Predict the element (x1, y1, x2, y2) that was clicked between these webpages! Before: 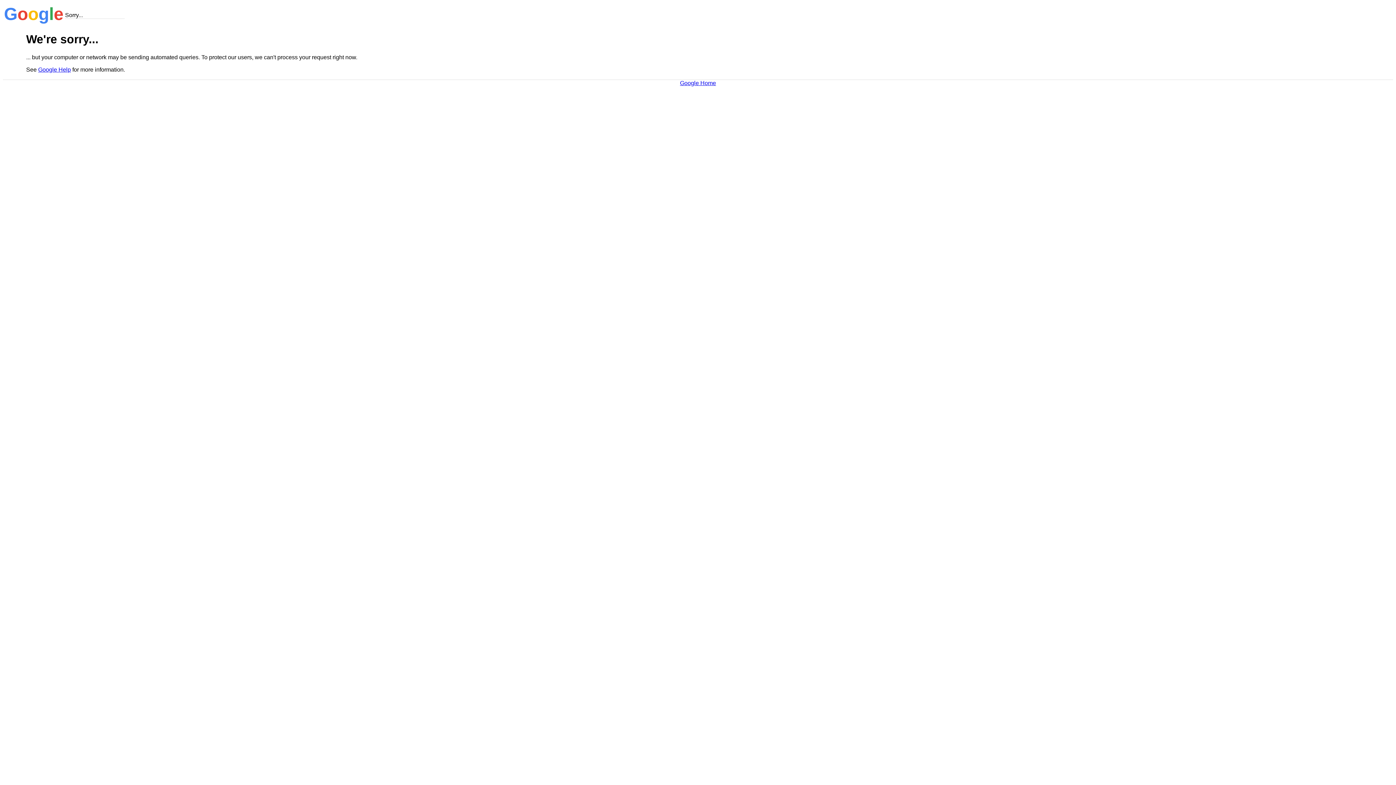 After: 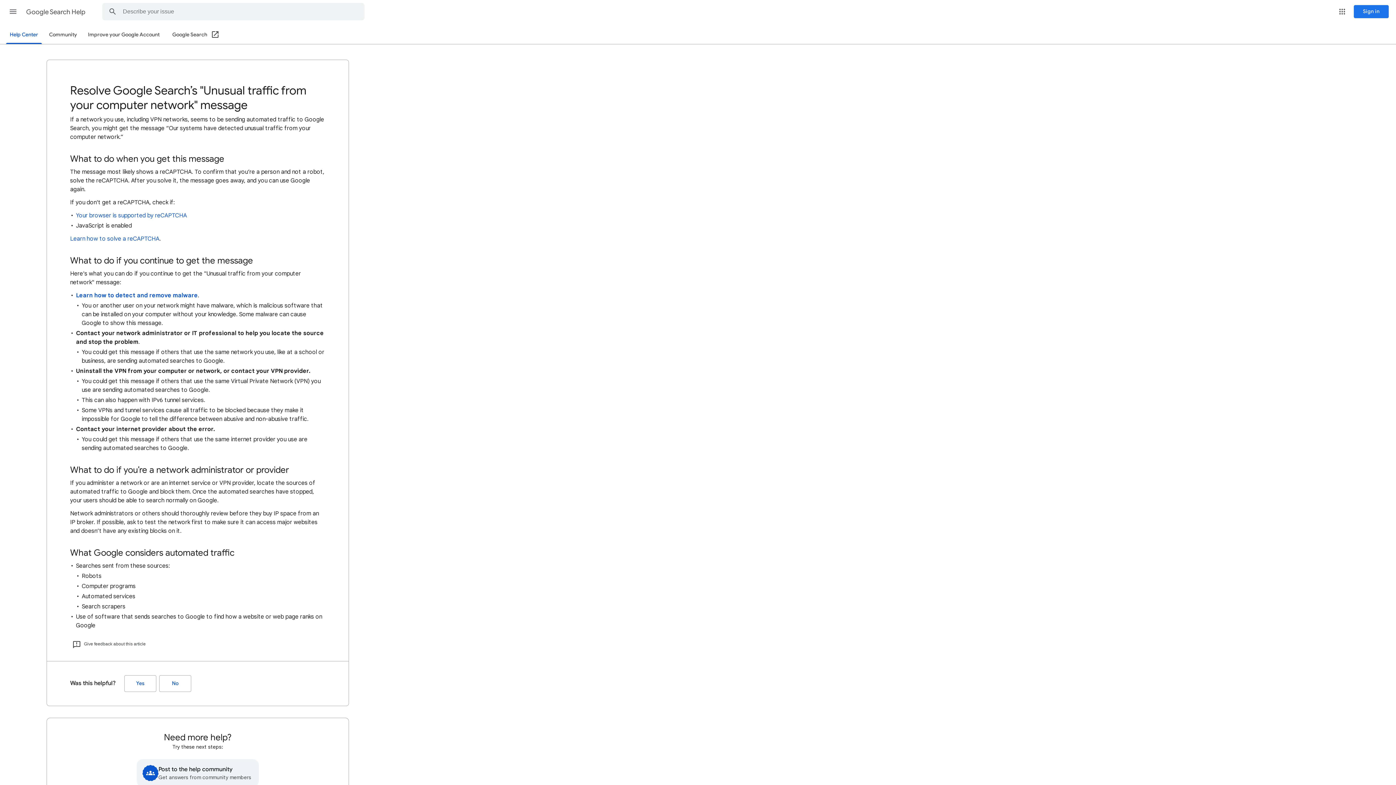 Action: bbox: (38, 66, 70, 72) label: Google Help